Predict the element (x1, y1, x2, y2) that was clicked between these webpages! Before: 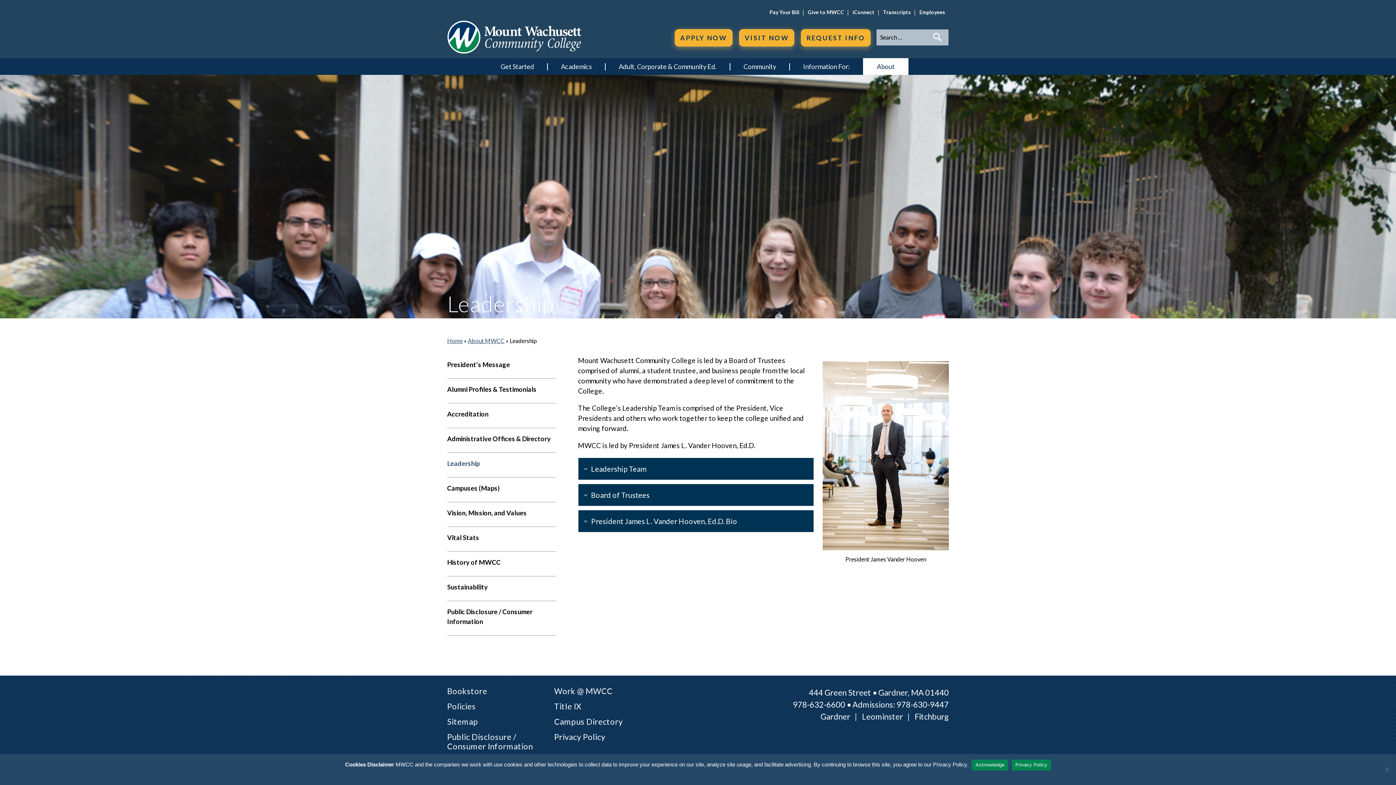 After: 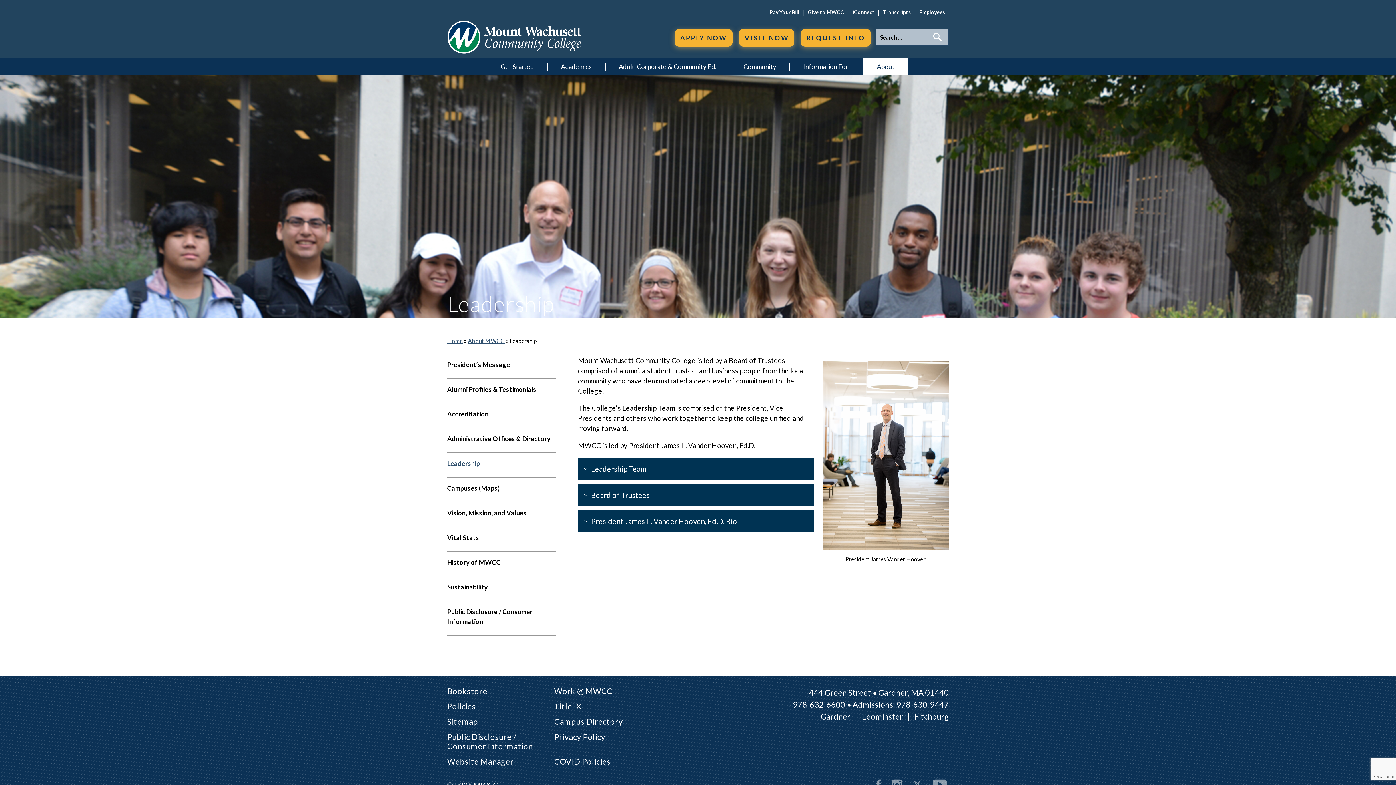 Action: label: Information For: bbox: (789, 58, 864, 74)